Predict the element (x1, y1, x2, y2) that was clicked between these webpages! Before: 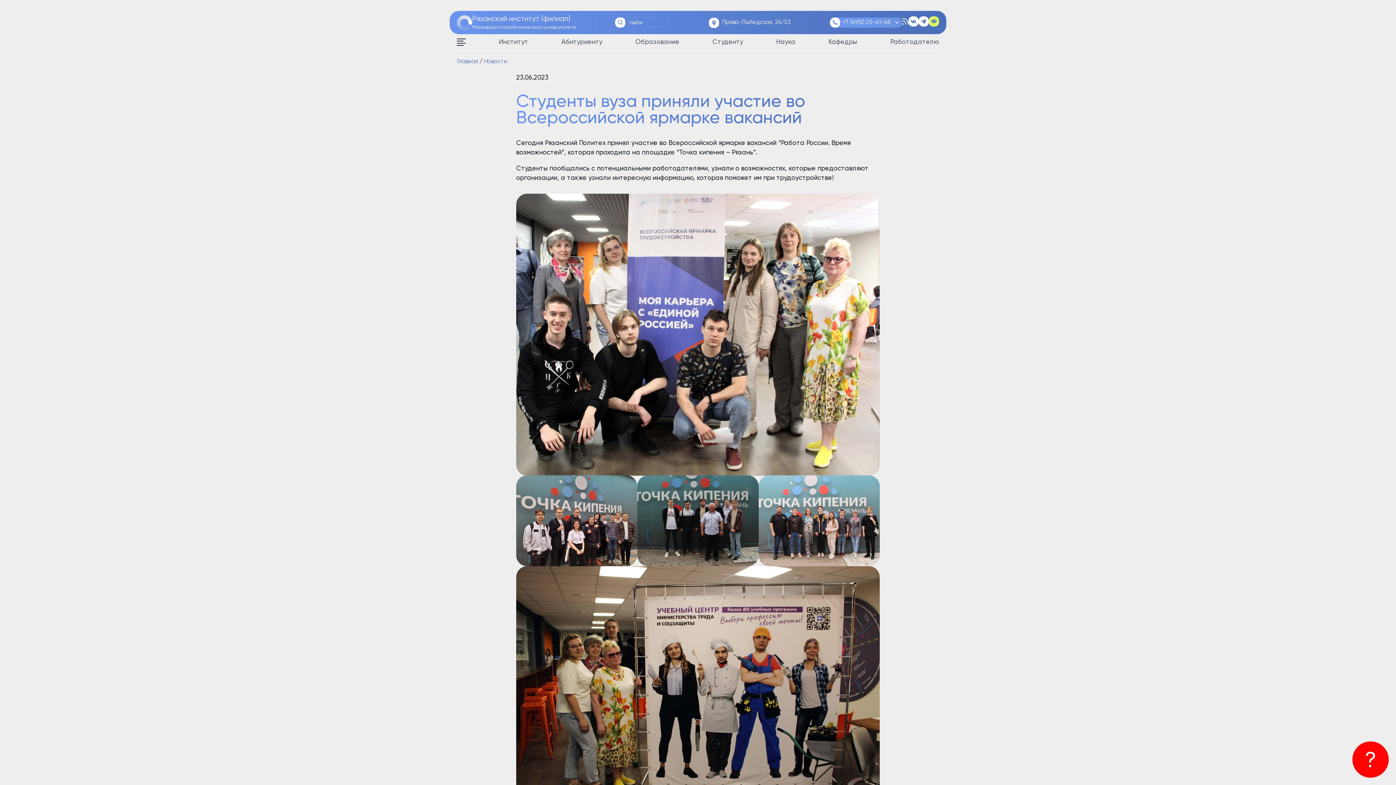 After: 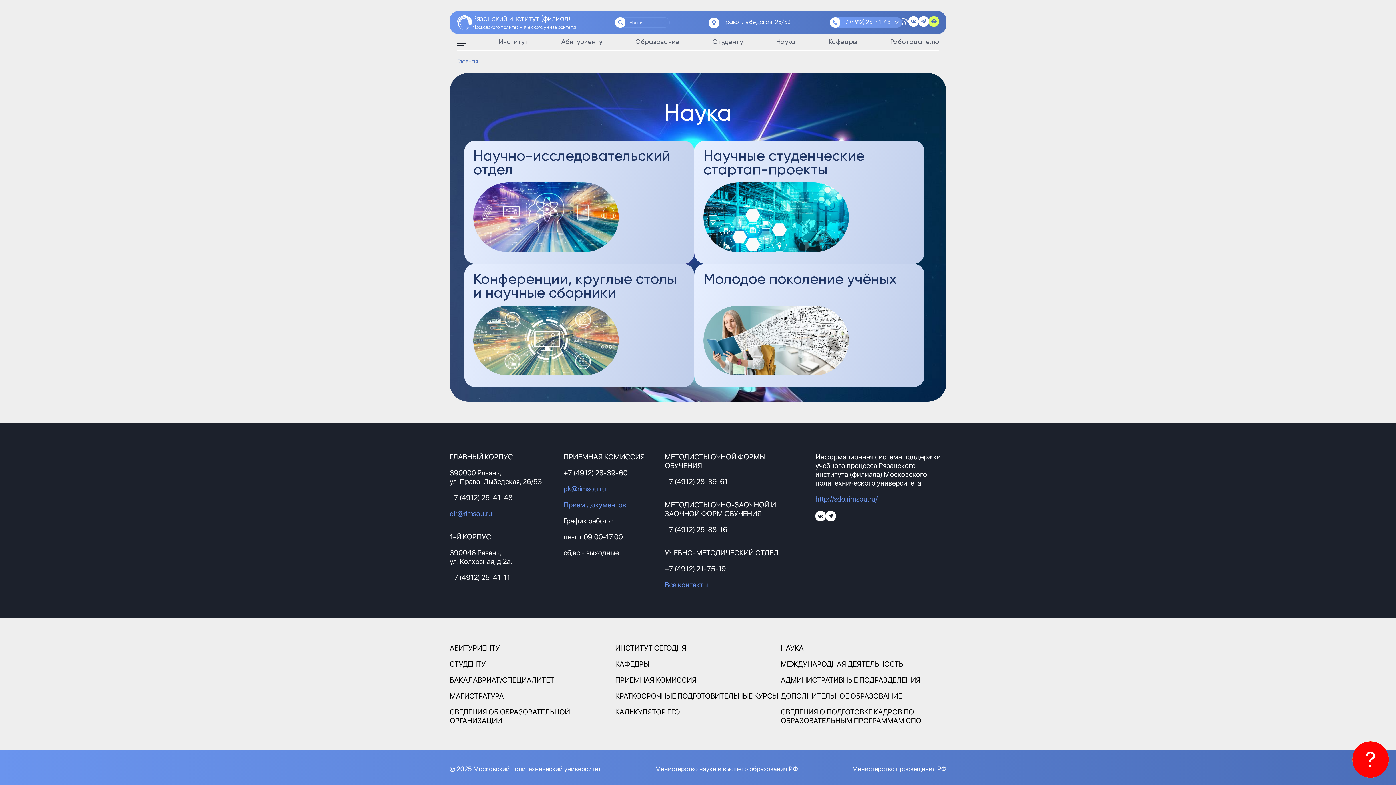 Action: bbox: (776, 34, 795, 50) label: Наука